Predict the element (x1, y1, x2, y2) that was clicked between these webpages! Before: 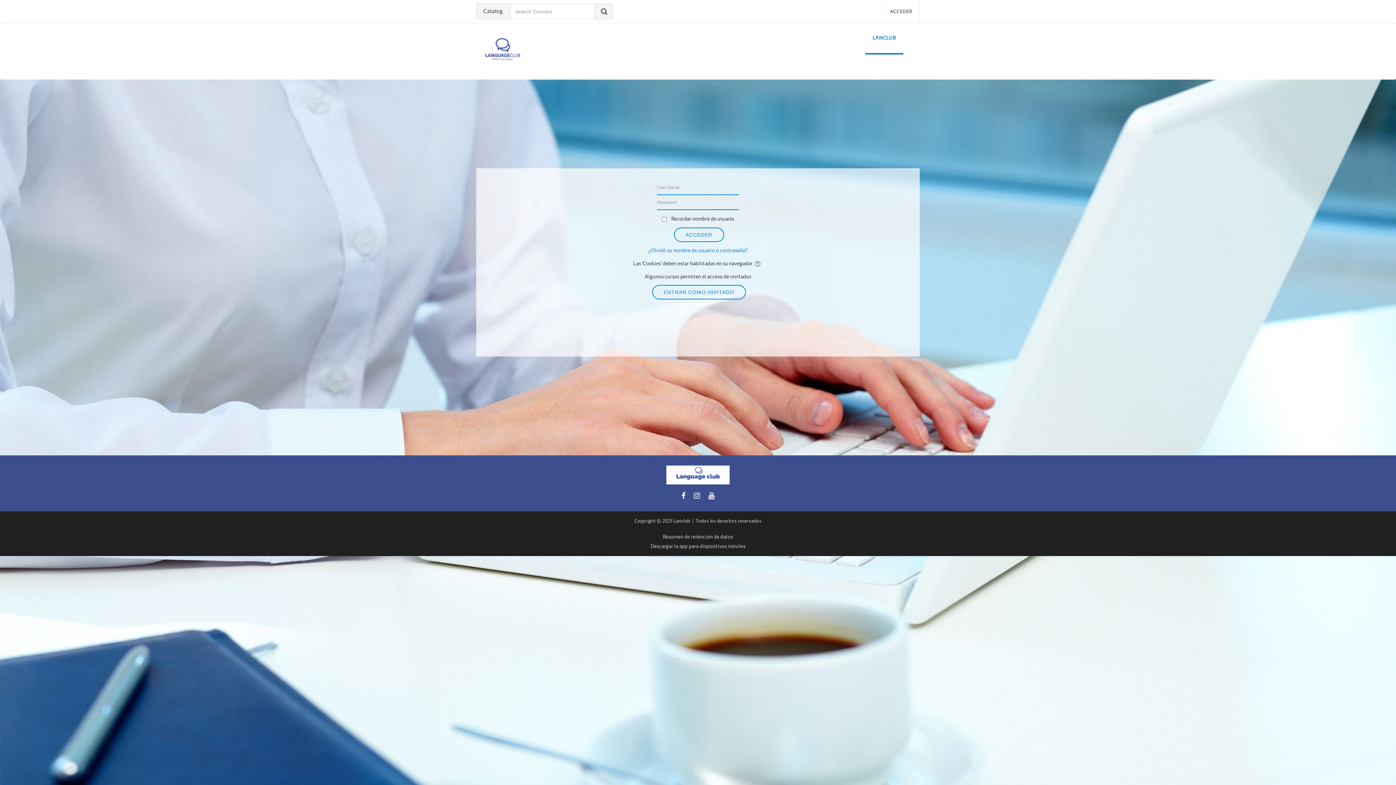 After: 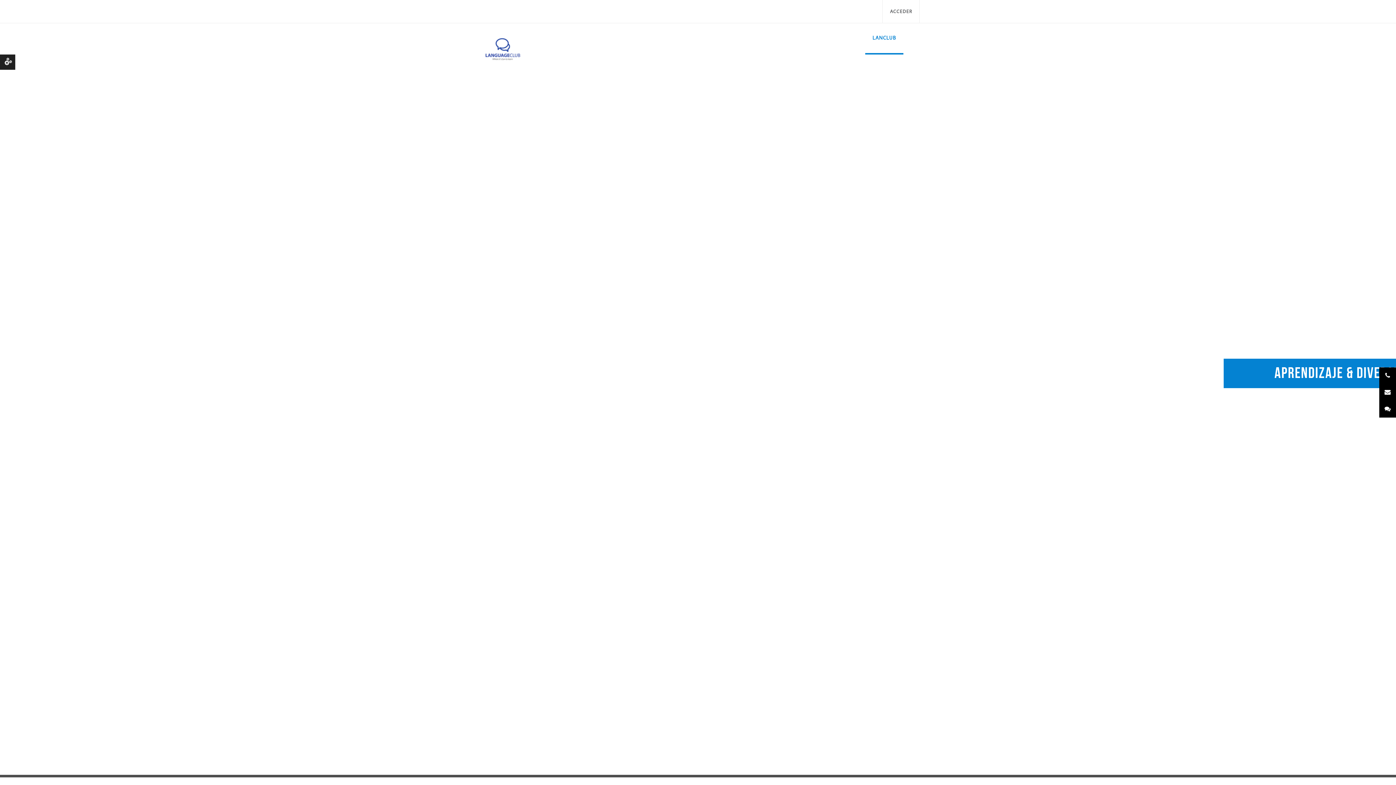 Action: bbox: (476, 30, 530, 72)